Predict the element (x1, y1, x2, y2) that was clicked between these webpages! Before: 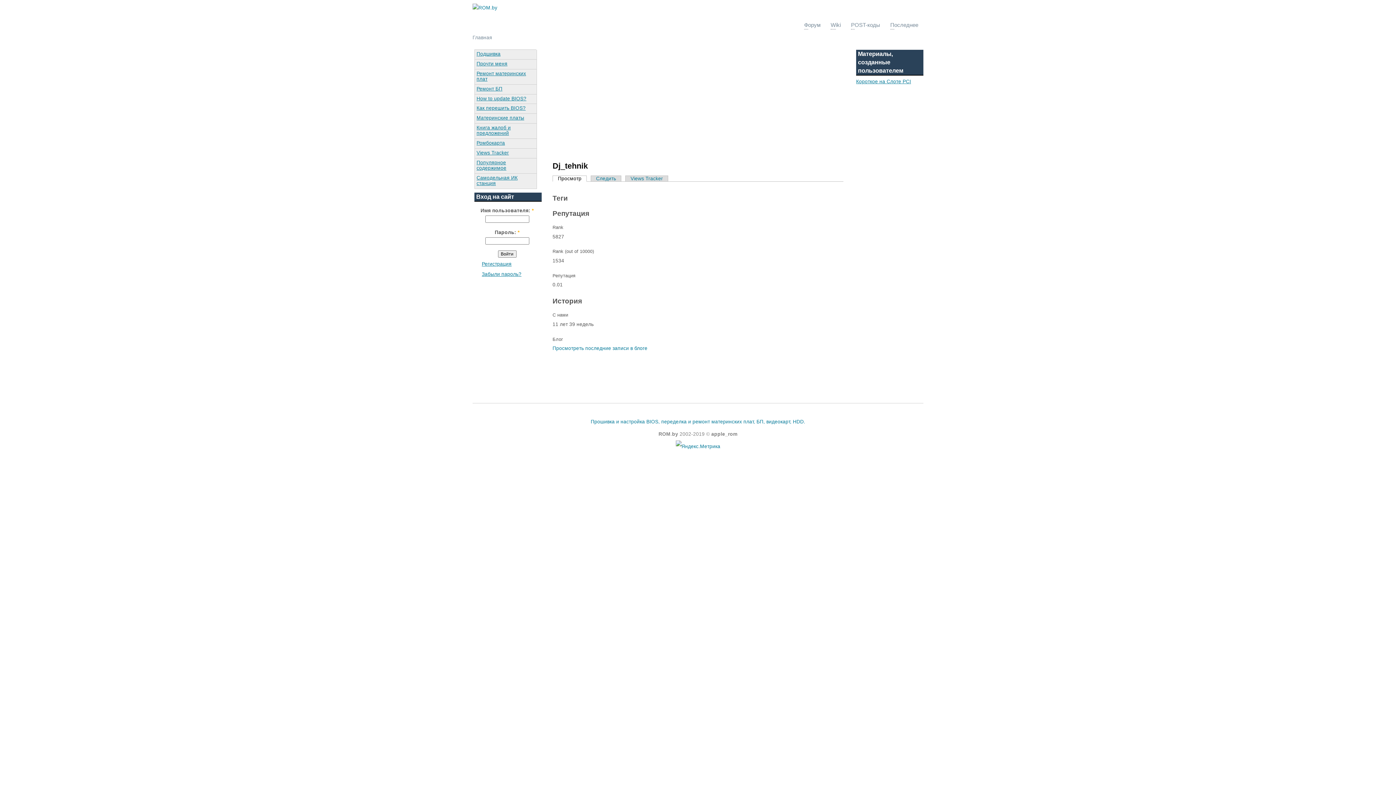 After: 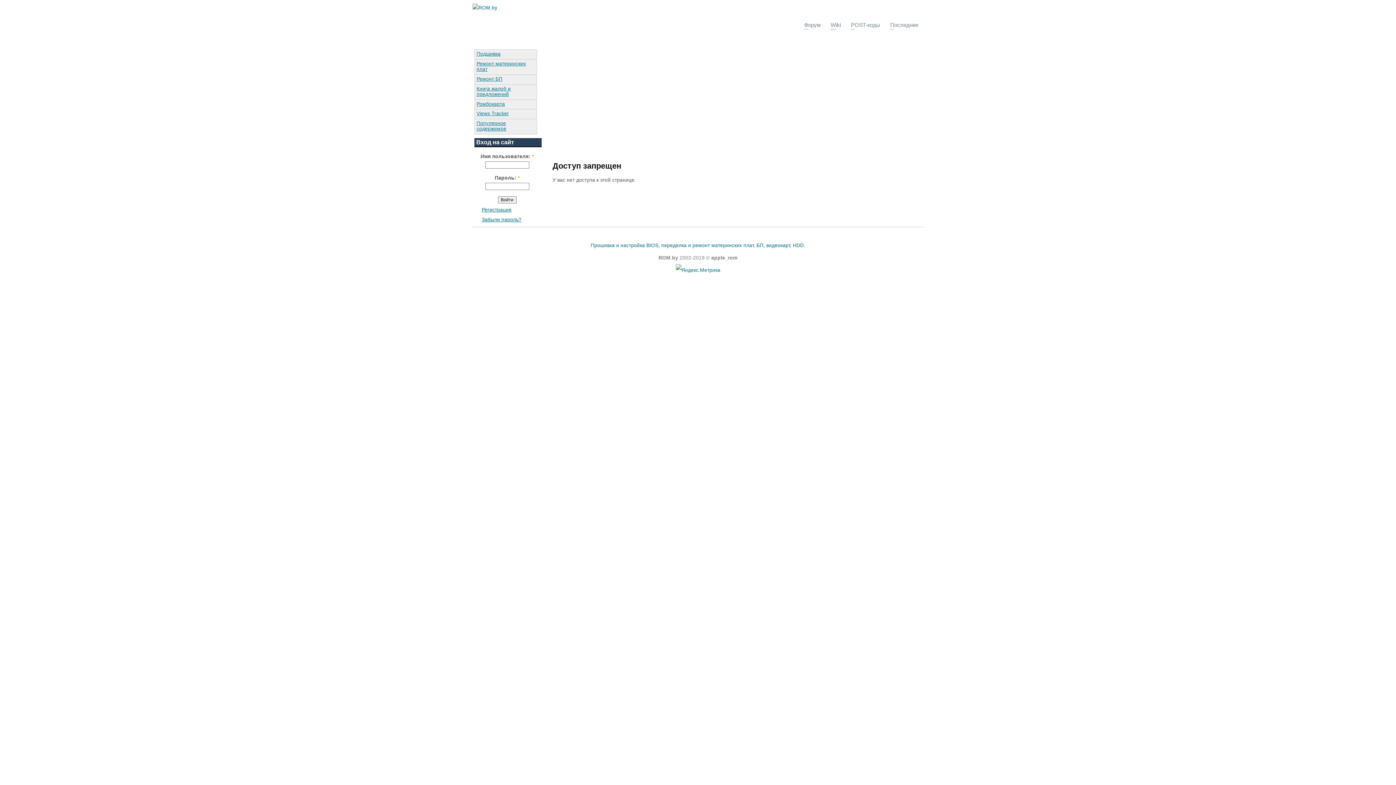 Action: label: Ремонт материнских плат bbox: (474, 69, 536, 83)